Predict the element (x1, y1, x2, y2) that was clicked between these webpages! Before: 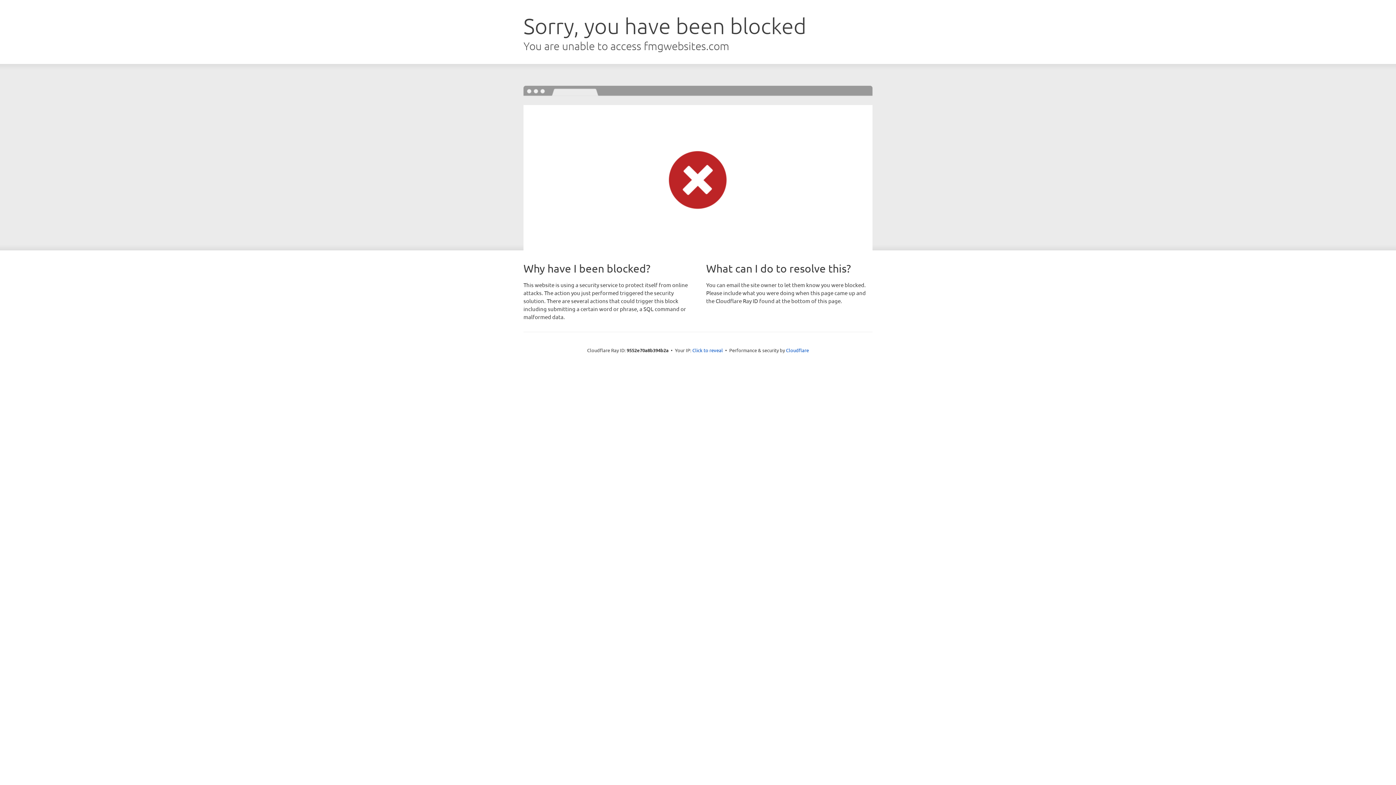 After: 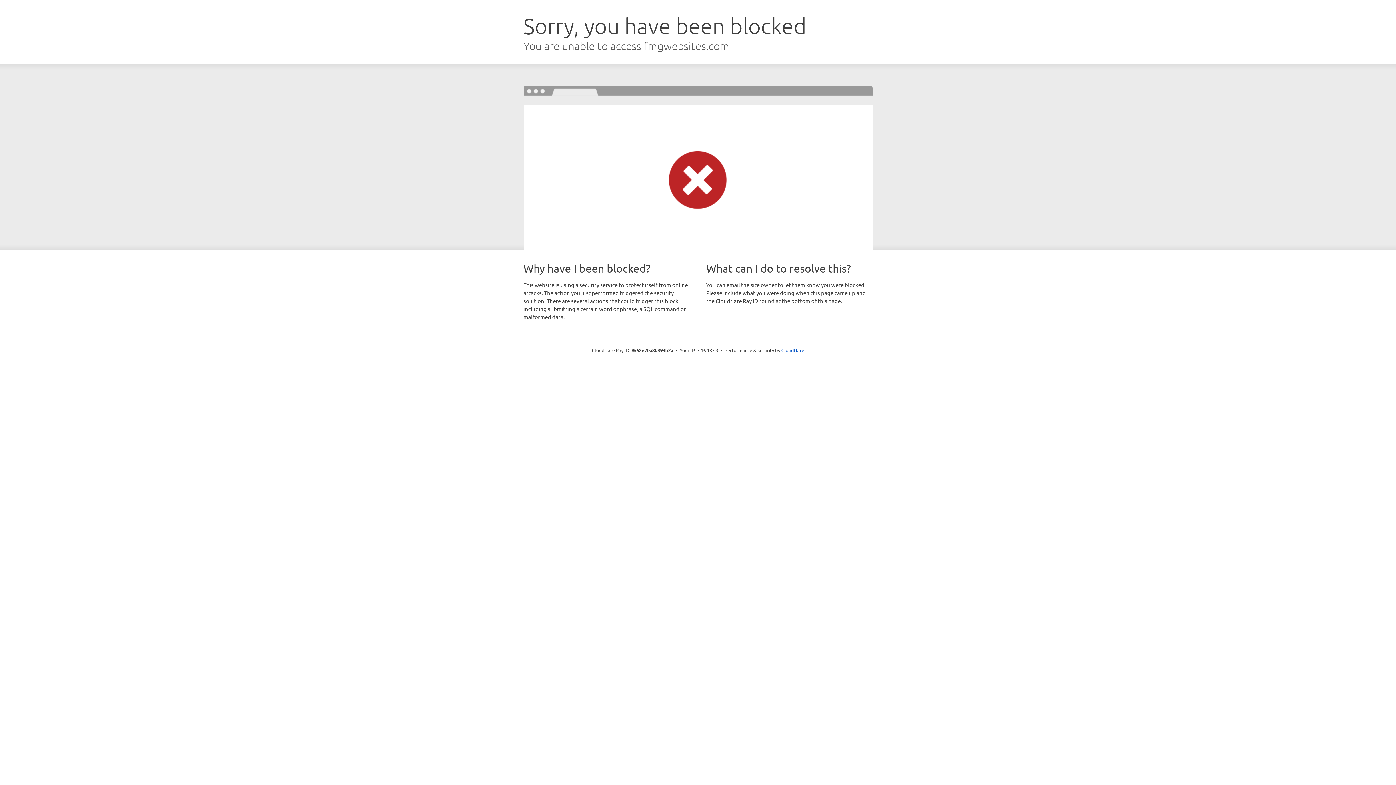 Action: bbox: (692, 346, 723, 353) label: Click to reveal